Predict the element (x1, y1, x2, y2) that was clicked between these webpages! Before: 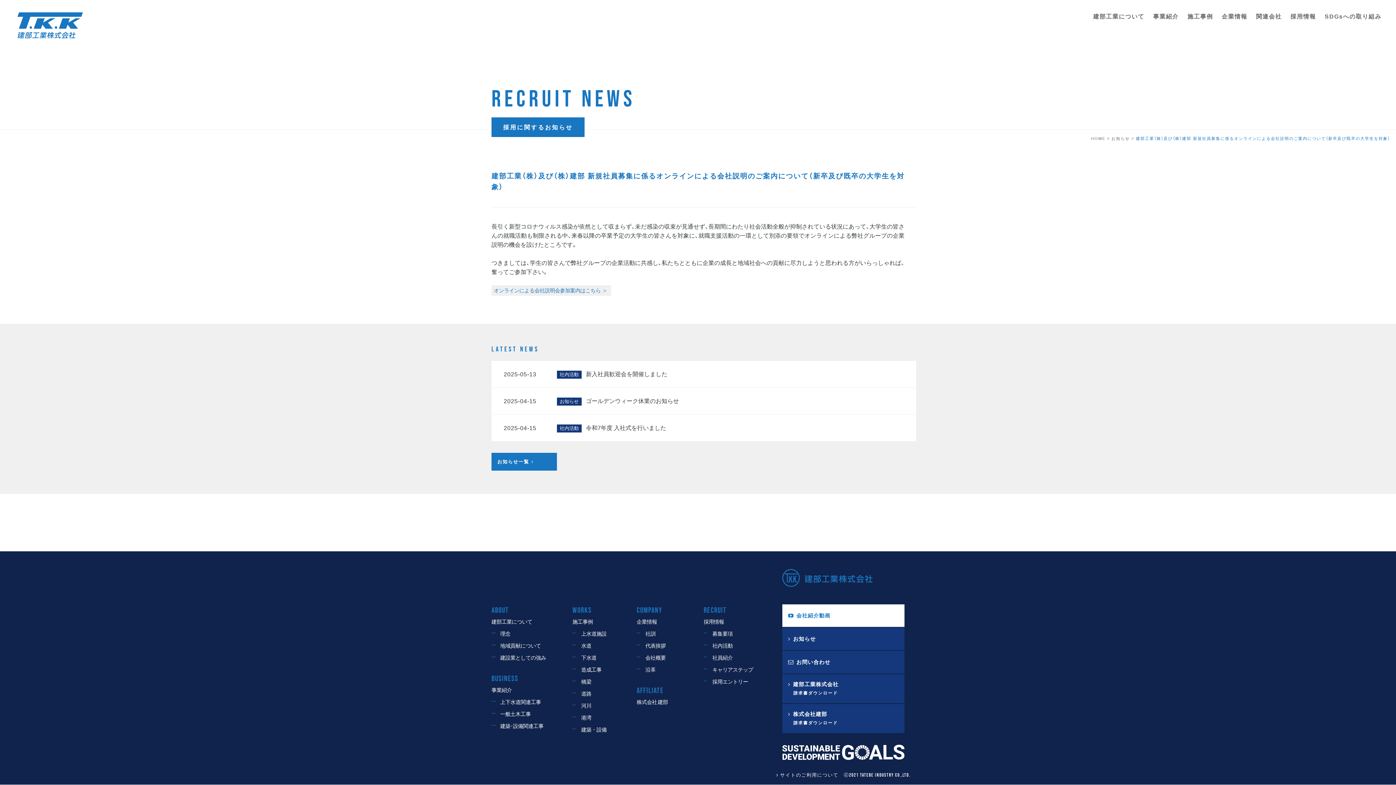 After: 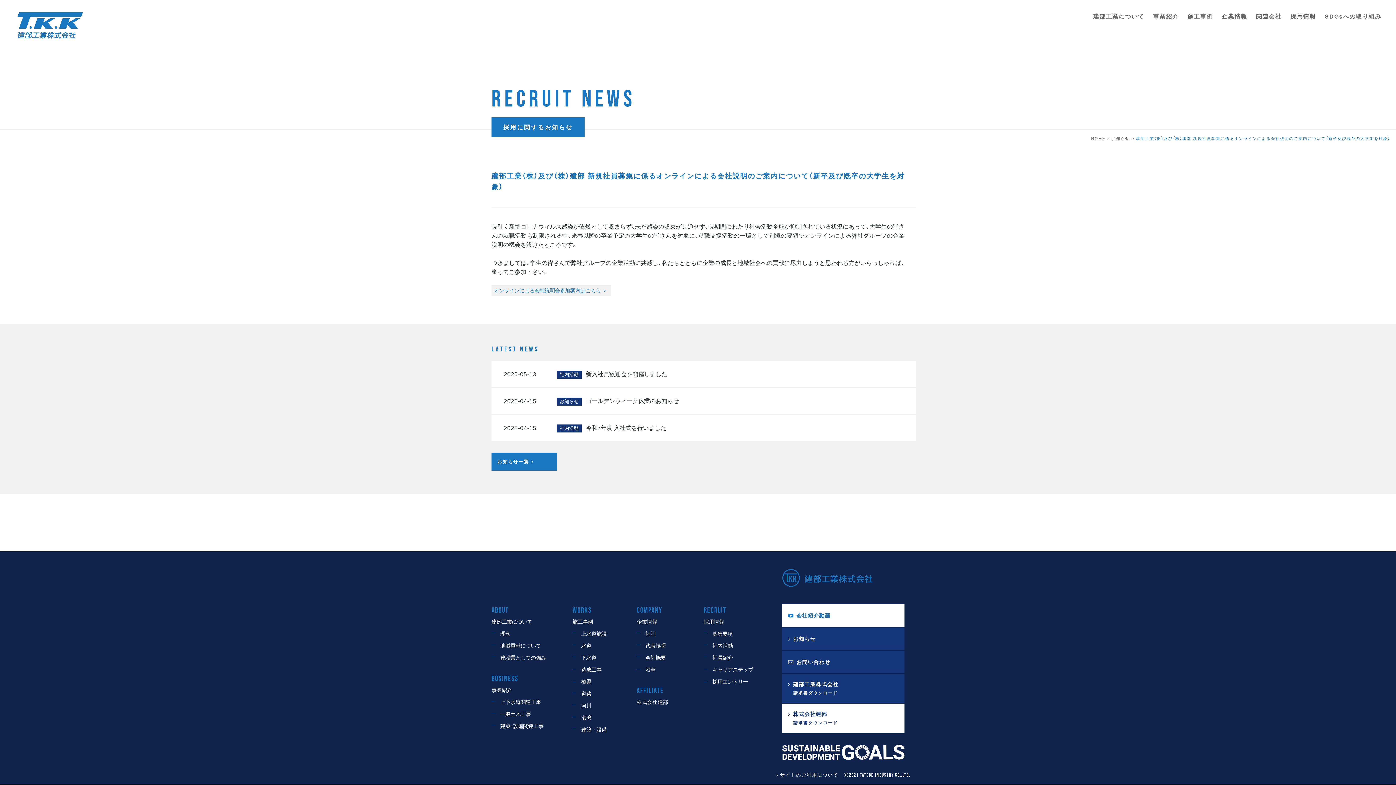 Action: label: 株式会社建部

請求書ダウンロード bbox: (782, 704, 904, 733)